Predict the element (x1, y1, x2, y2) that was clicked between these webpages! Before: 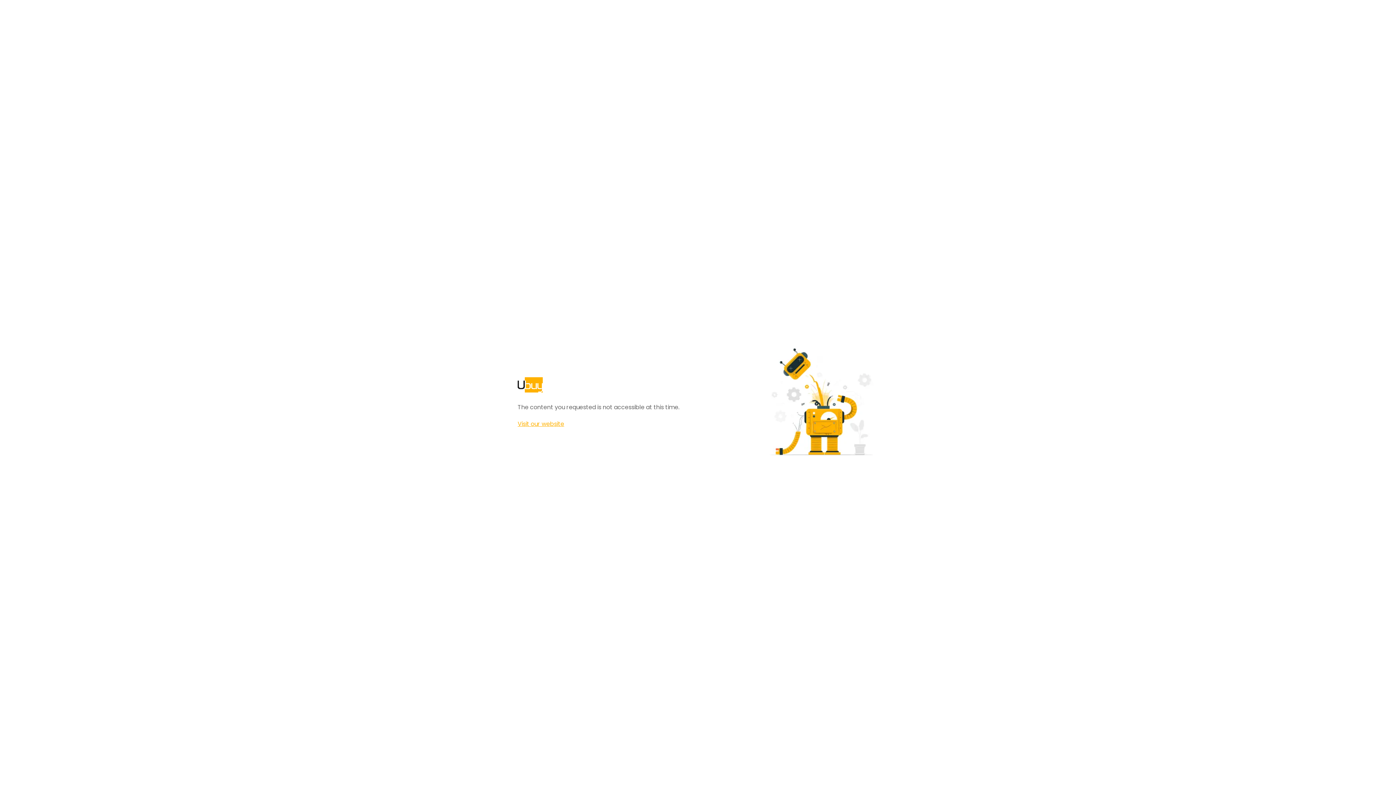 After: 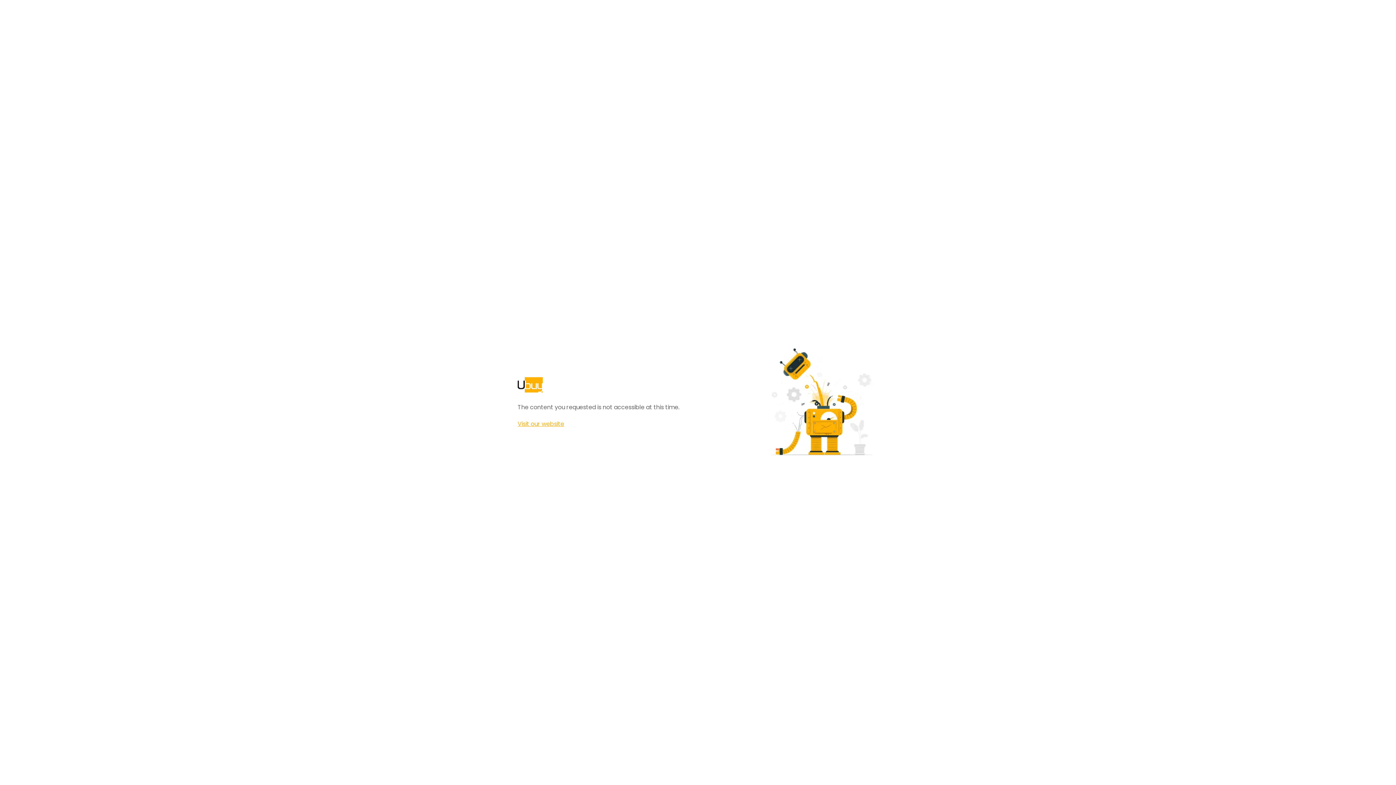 Action: label: Visit our website bbox: (517, 420, 564, 428)